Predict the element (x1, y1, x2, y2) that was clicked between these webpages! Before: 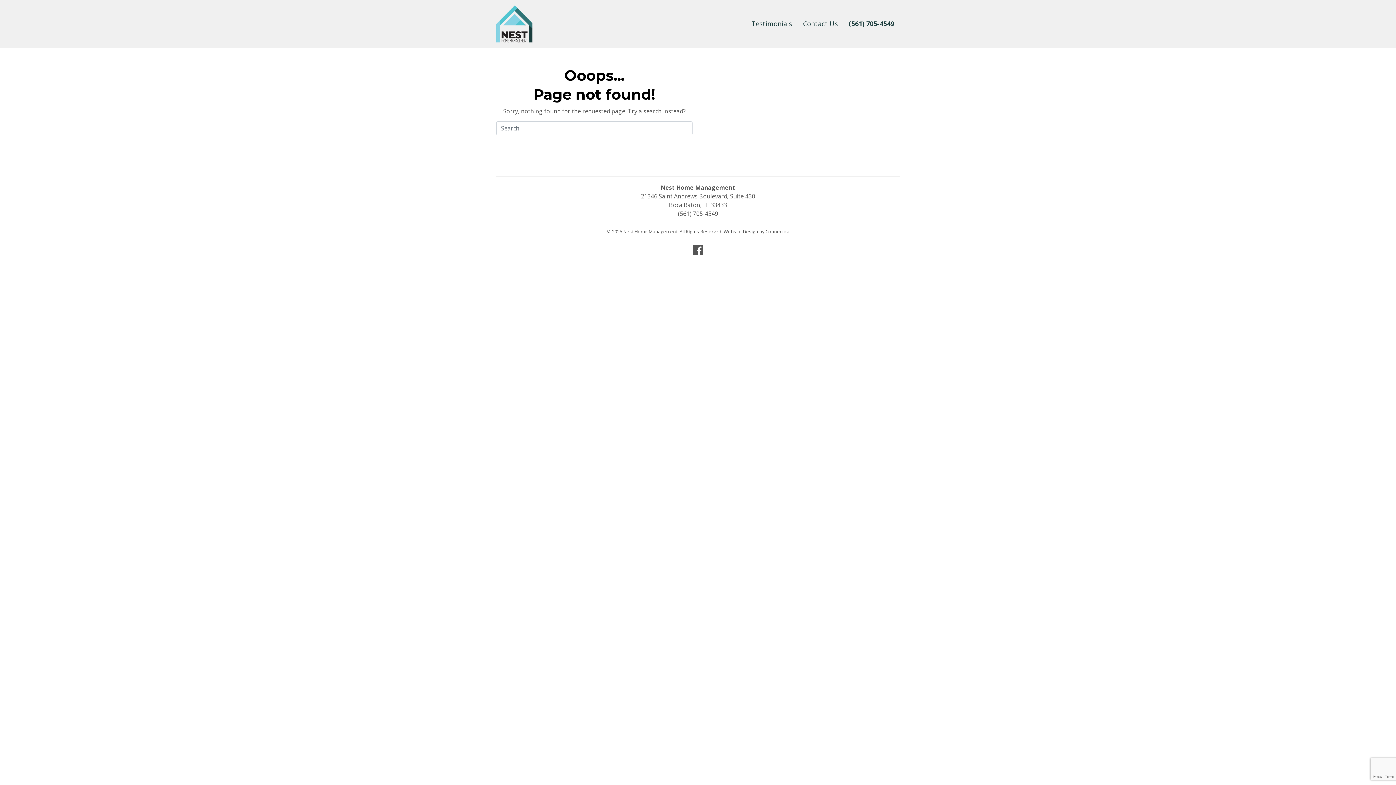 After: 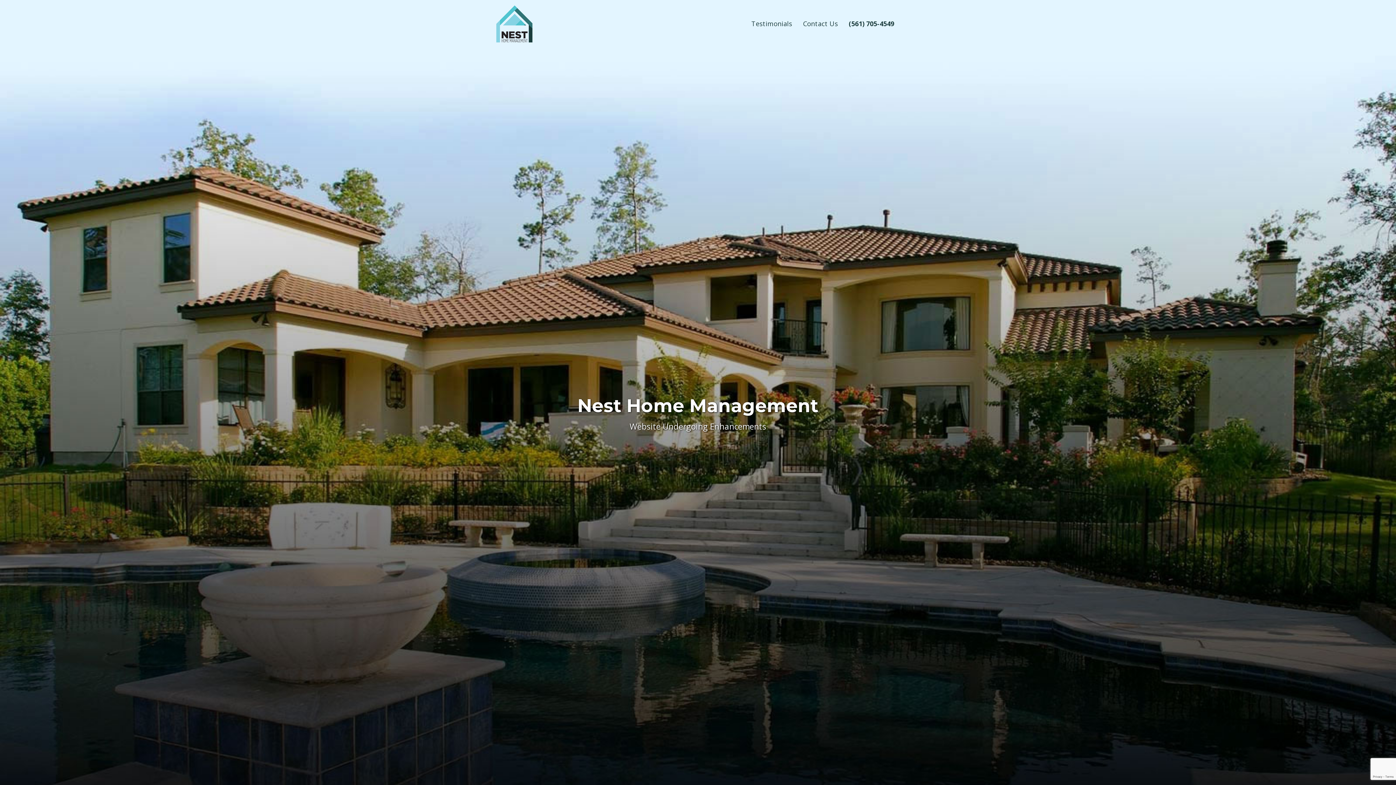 Action: bbox: (496, 19, 532, 27)